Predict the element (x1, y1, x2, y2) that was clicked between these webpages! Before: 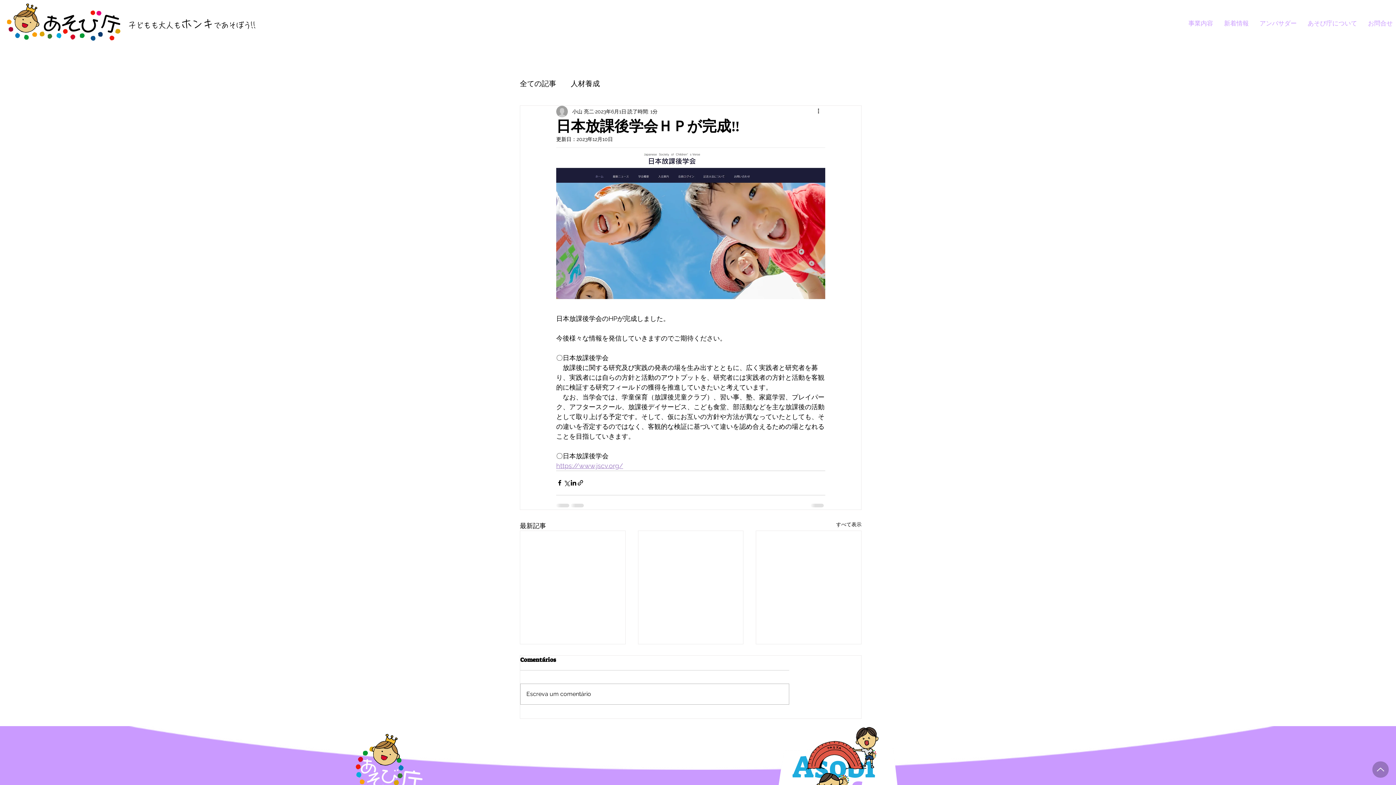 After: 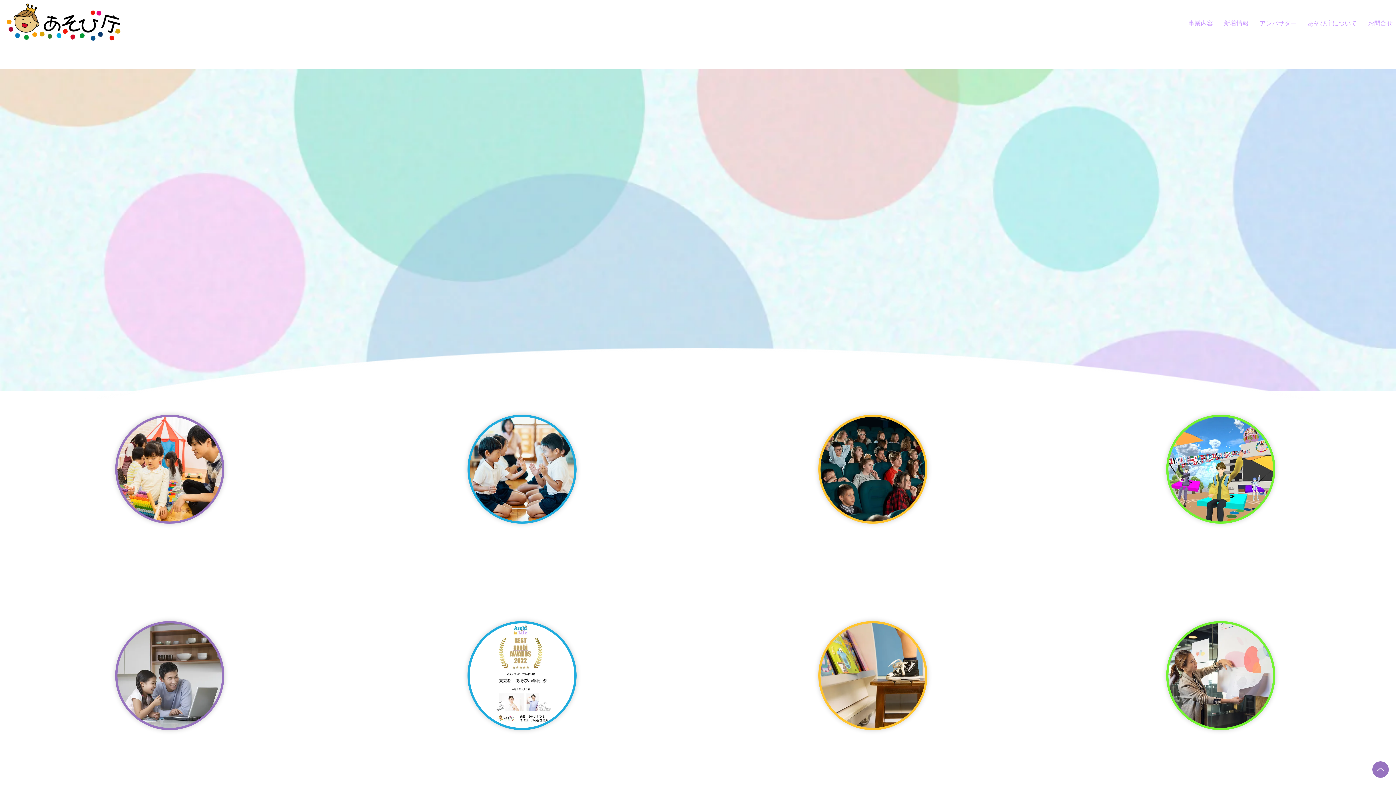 Action: bbox: (4, 1, 121, 41)